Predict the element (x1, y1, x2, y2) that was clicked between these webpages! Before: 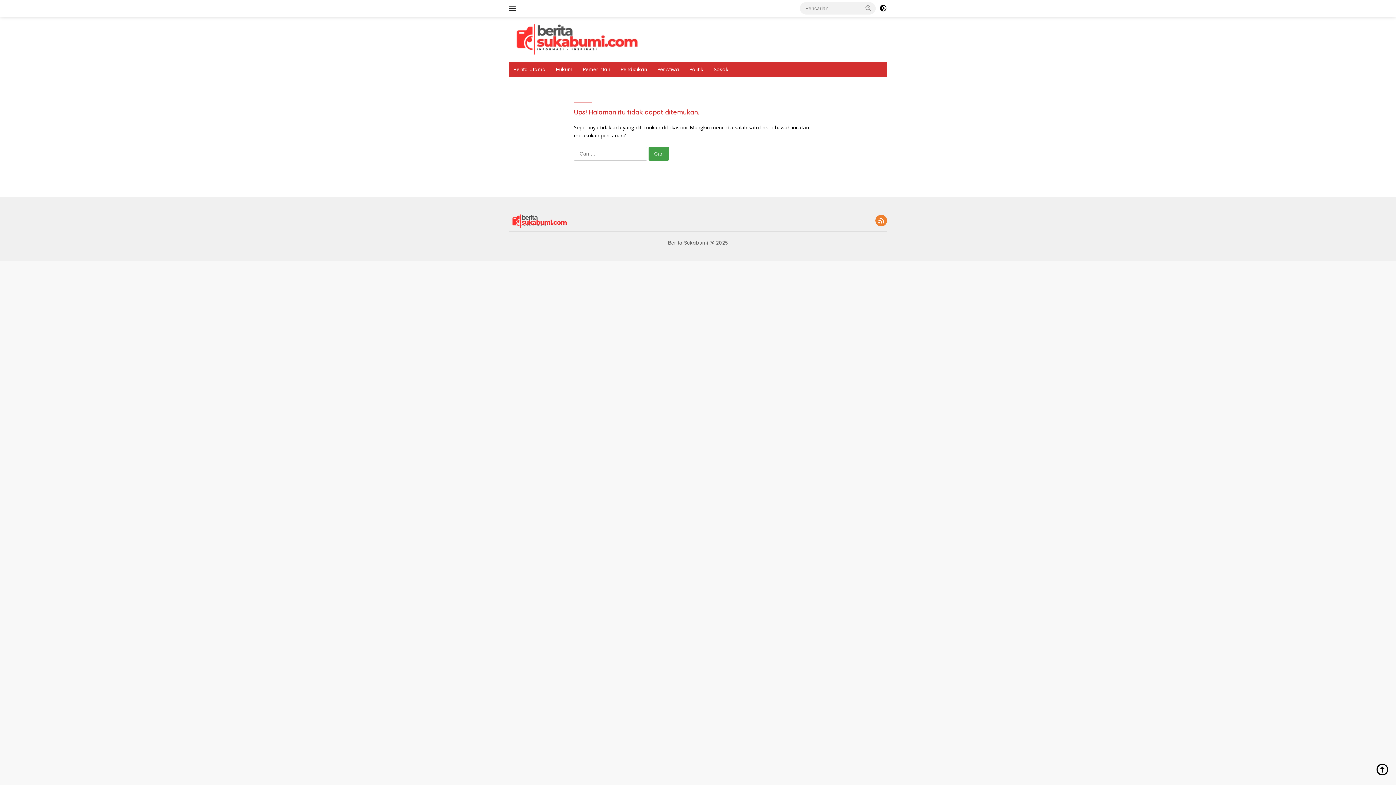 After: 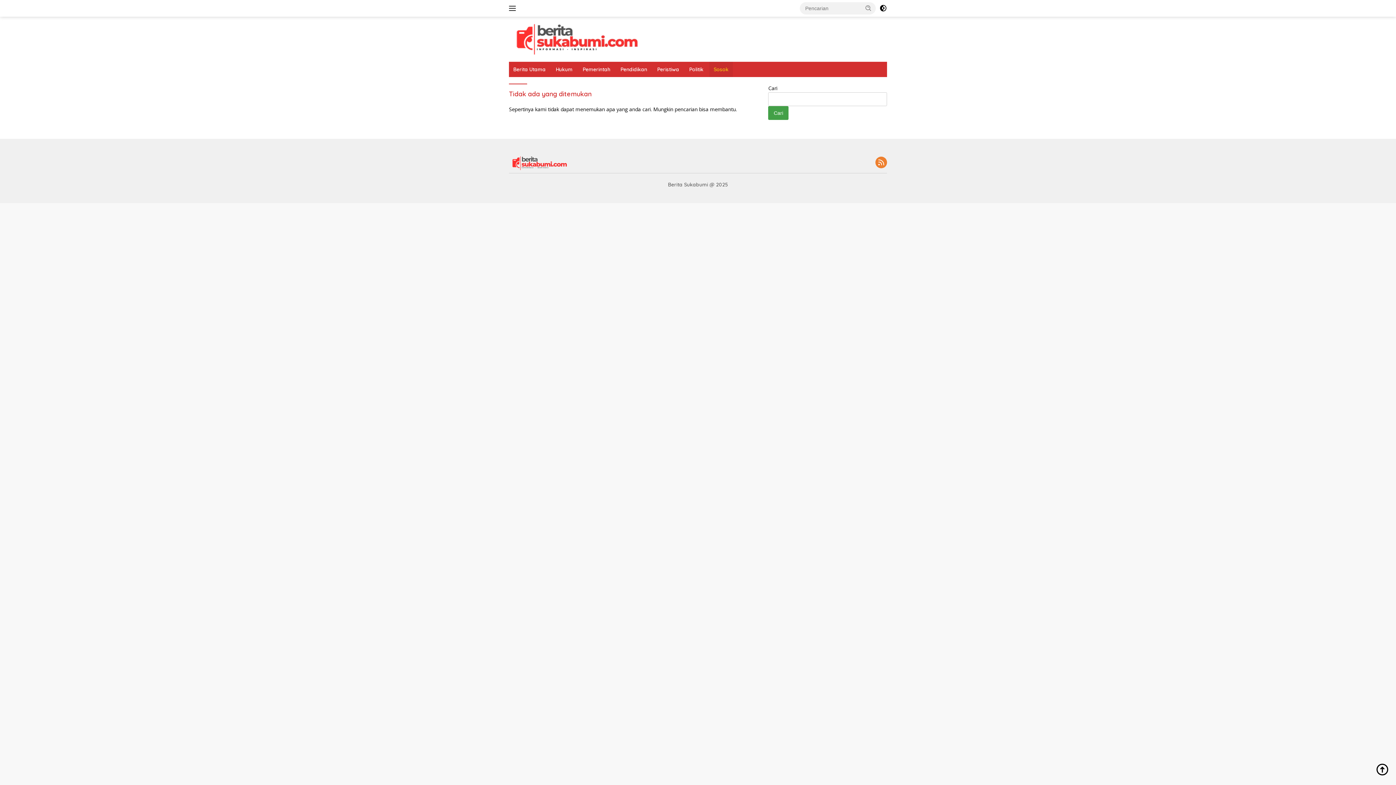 Action: bbox: (709, 61, 733, 77) label: Sosok